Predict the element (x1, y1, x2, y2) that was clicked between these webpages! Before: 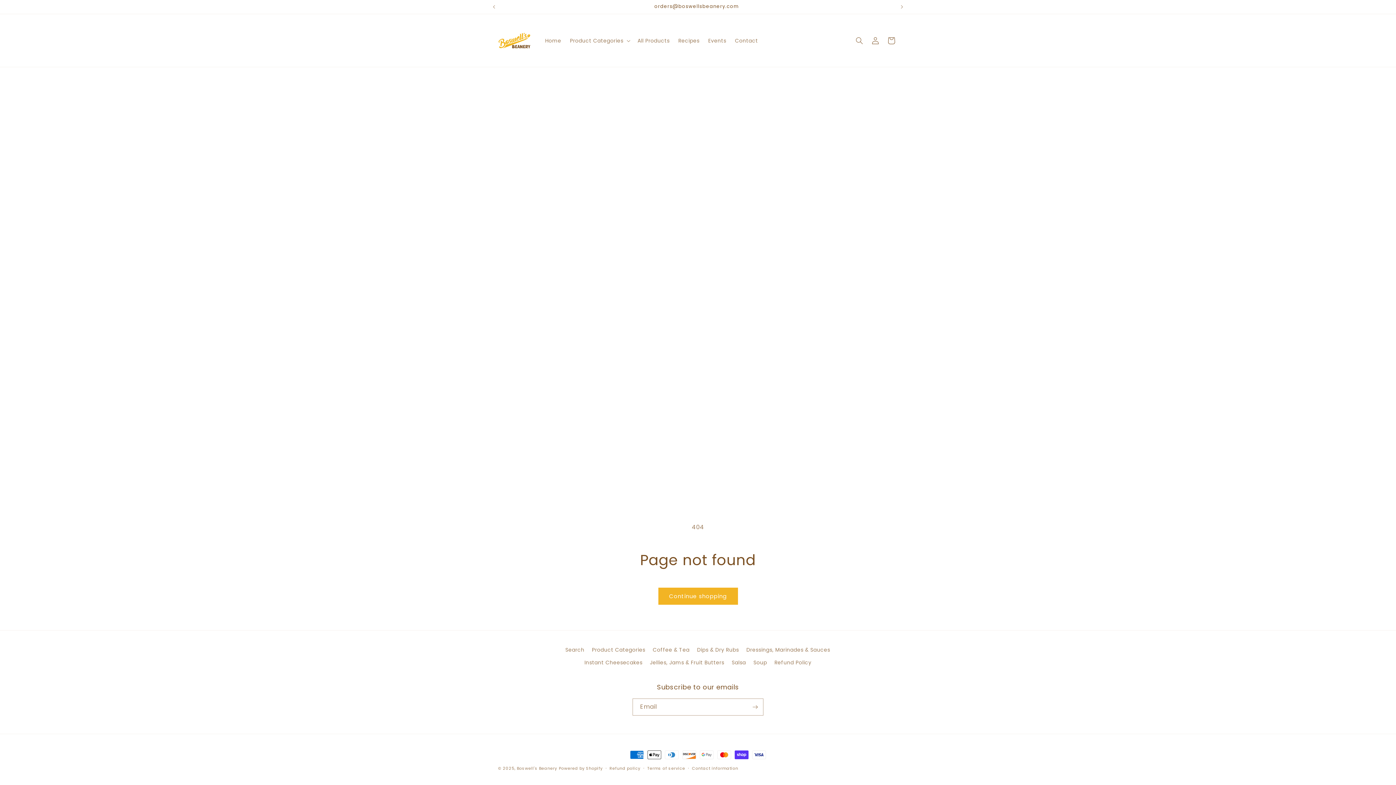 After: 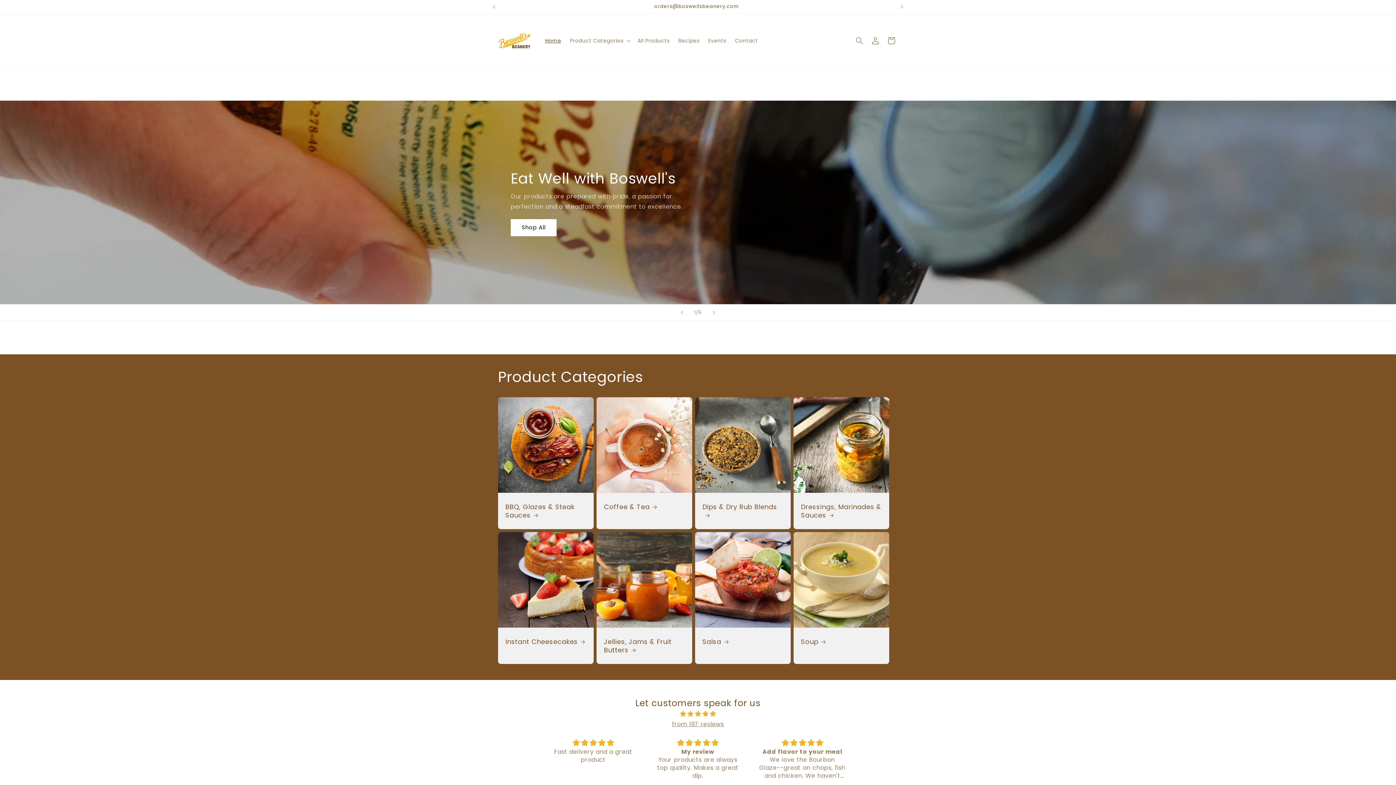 Action: bbox: (495, 21, 533, 59)